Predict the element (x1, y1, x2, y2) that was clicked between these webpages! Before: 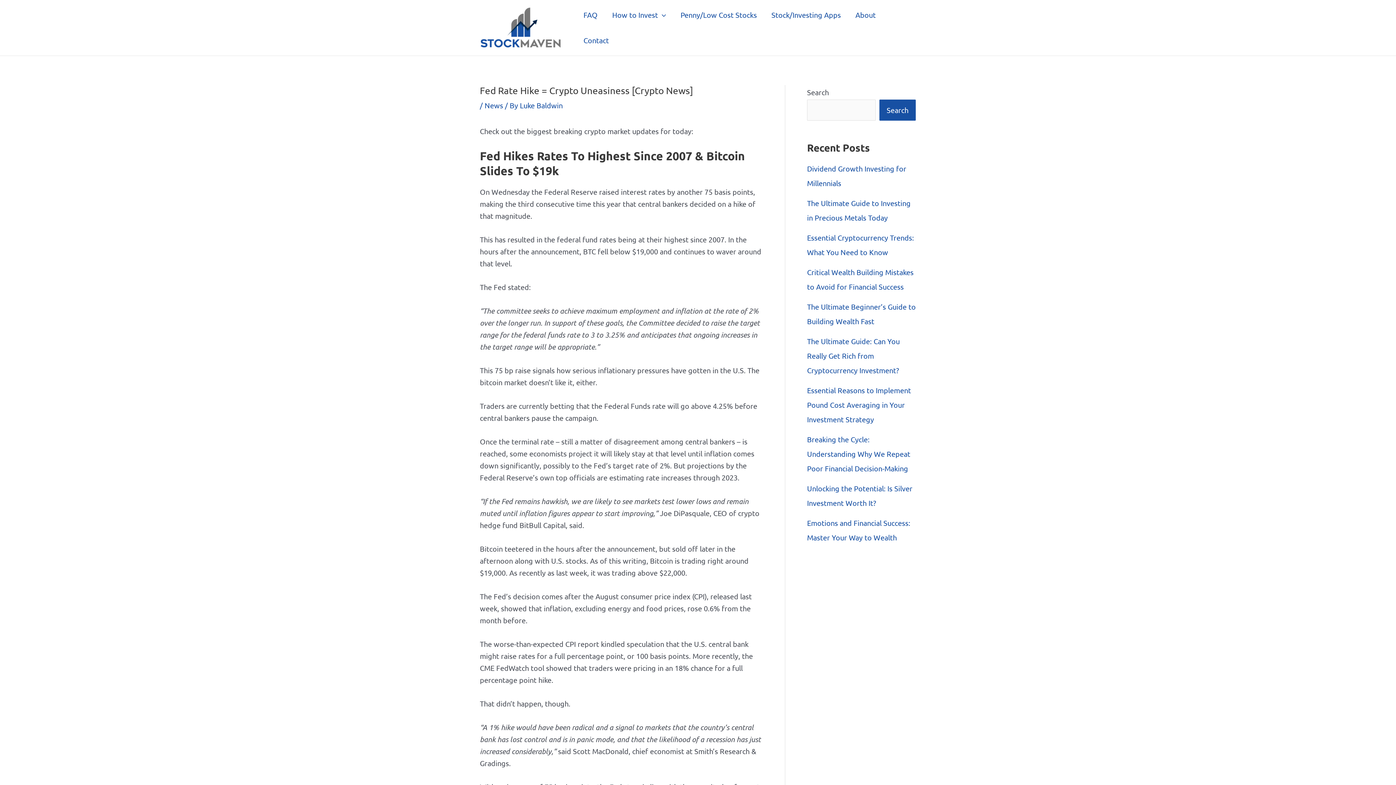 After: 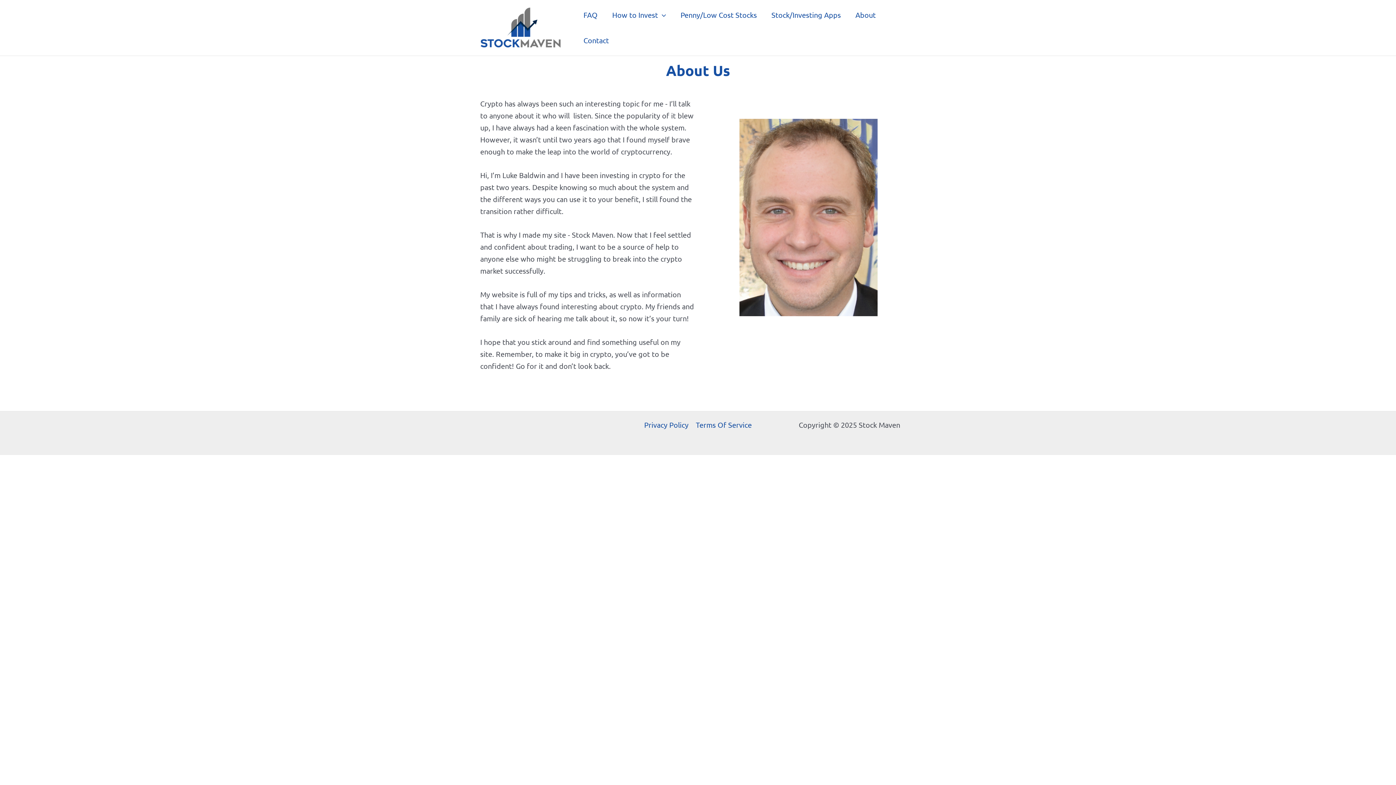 Action: bbox: (848, 2, 883, 27) label: About